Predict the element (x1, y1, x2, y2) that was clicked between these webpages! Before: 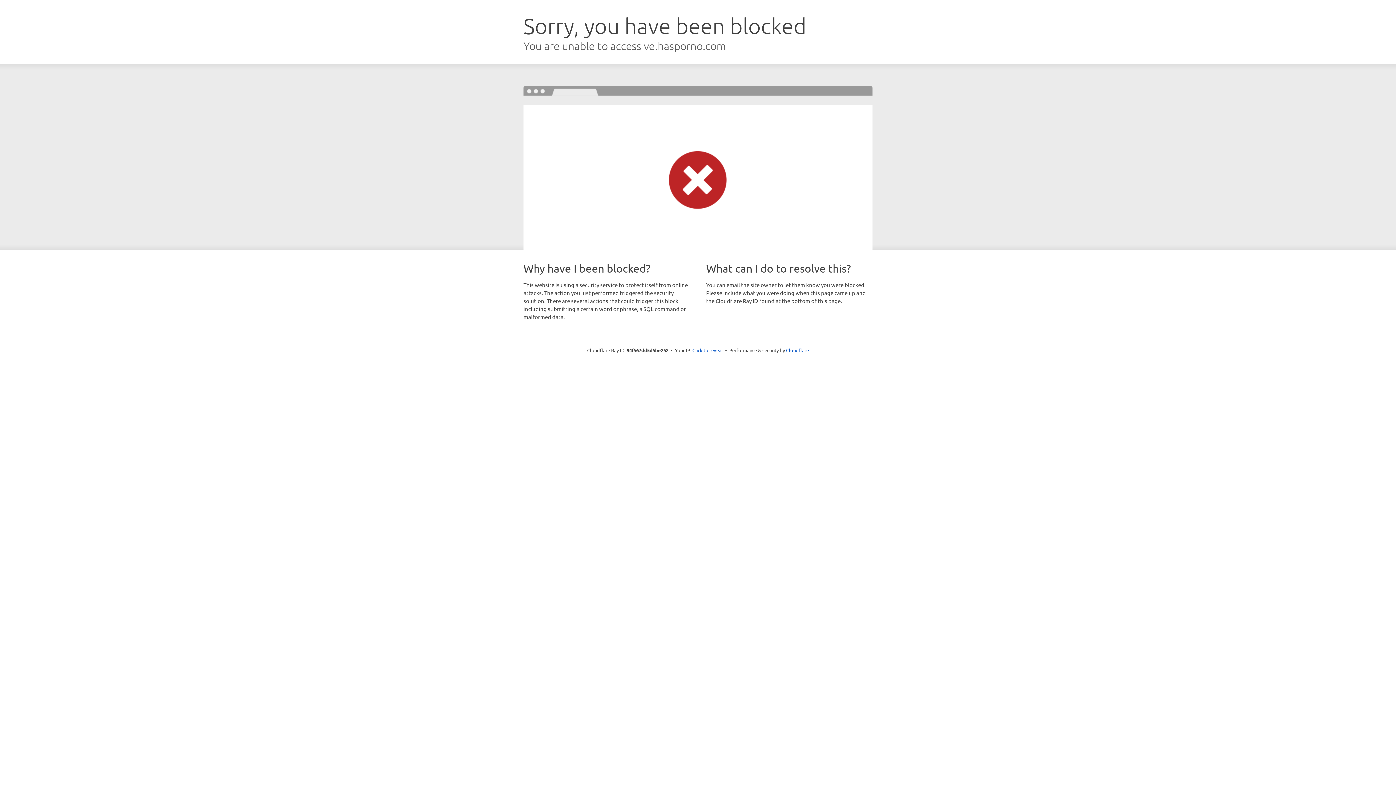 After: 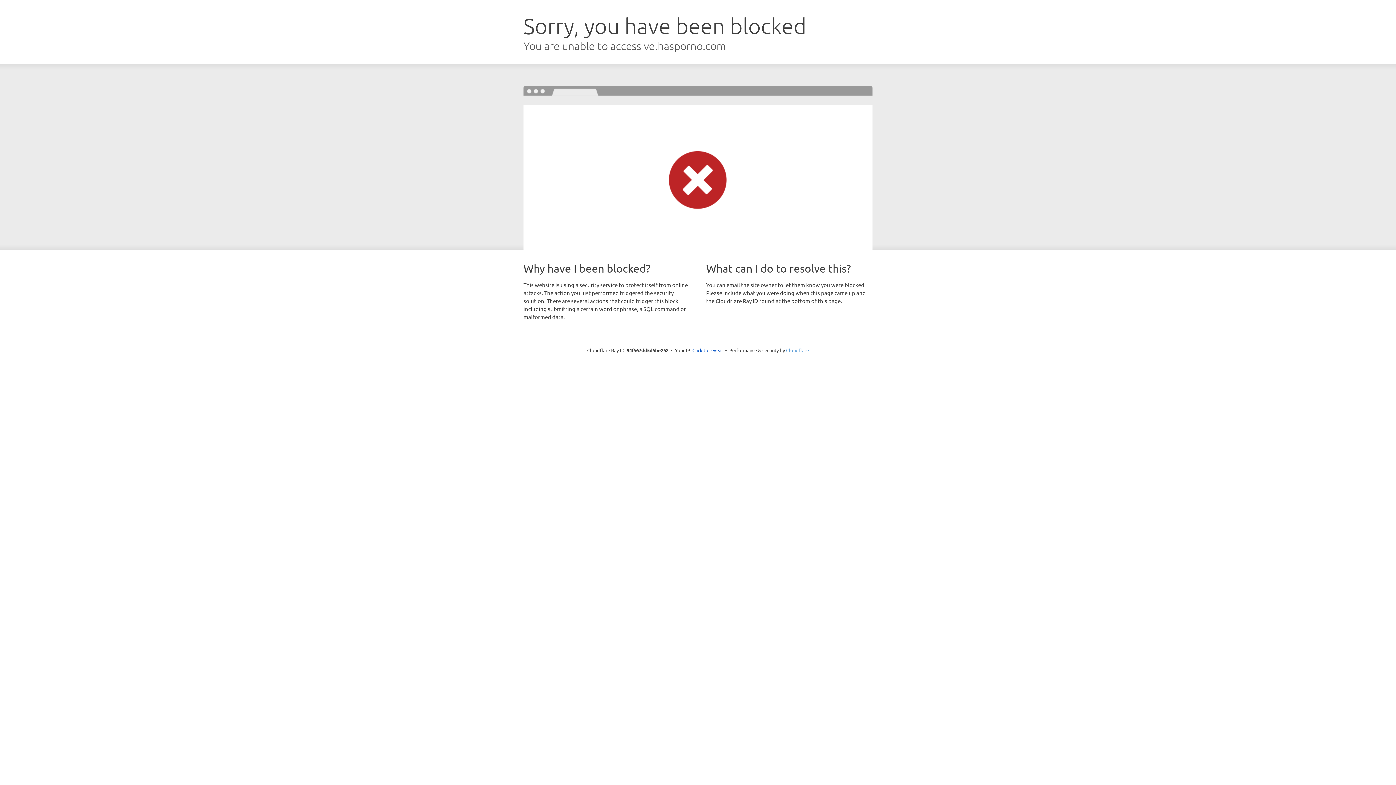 Action: label: Cloudflare bbox: (786, 347, 809, 353)